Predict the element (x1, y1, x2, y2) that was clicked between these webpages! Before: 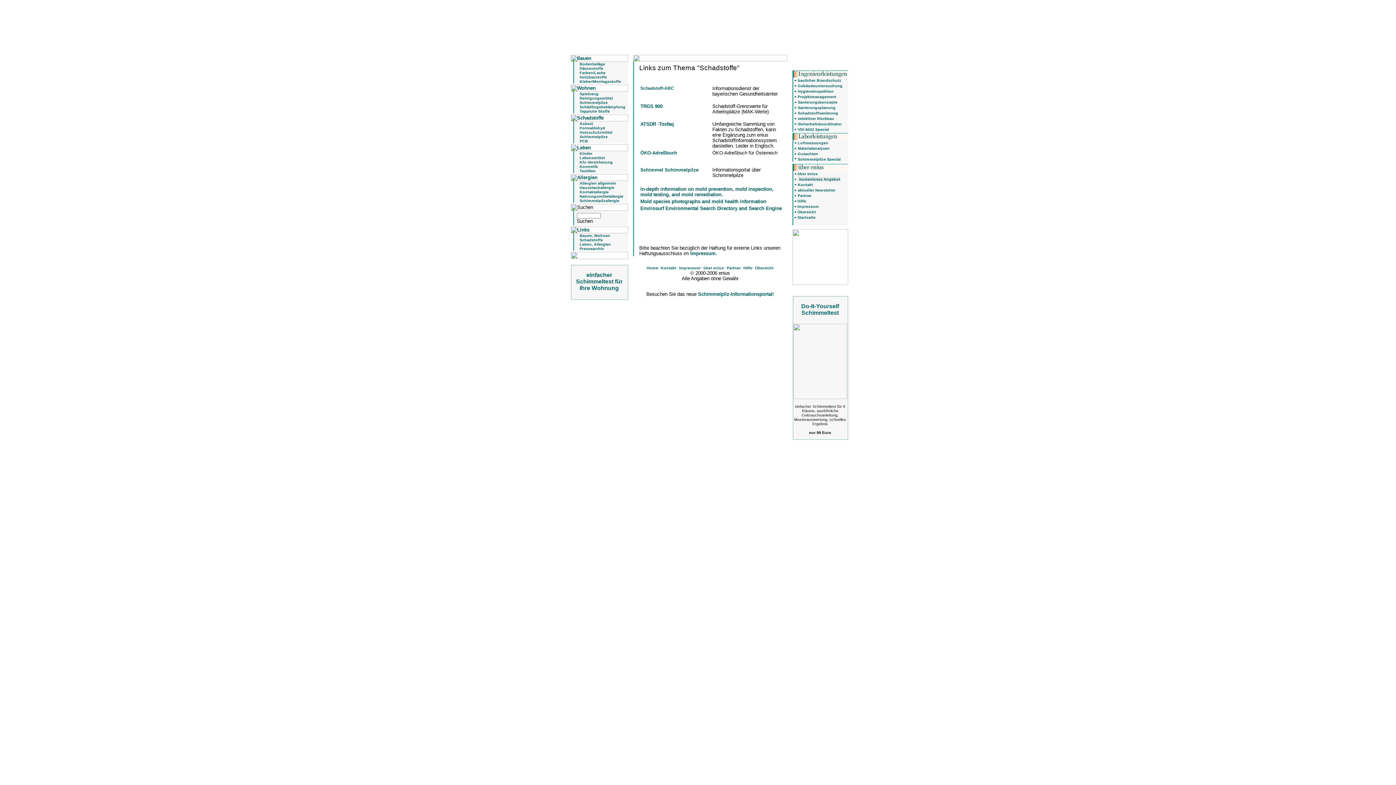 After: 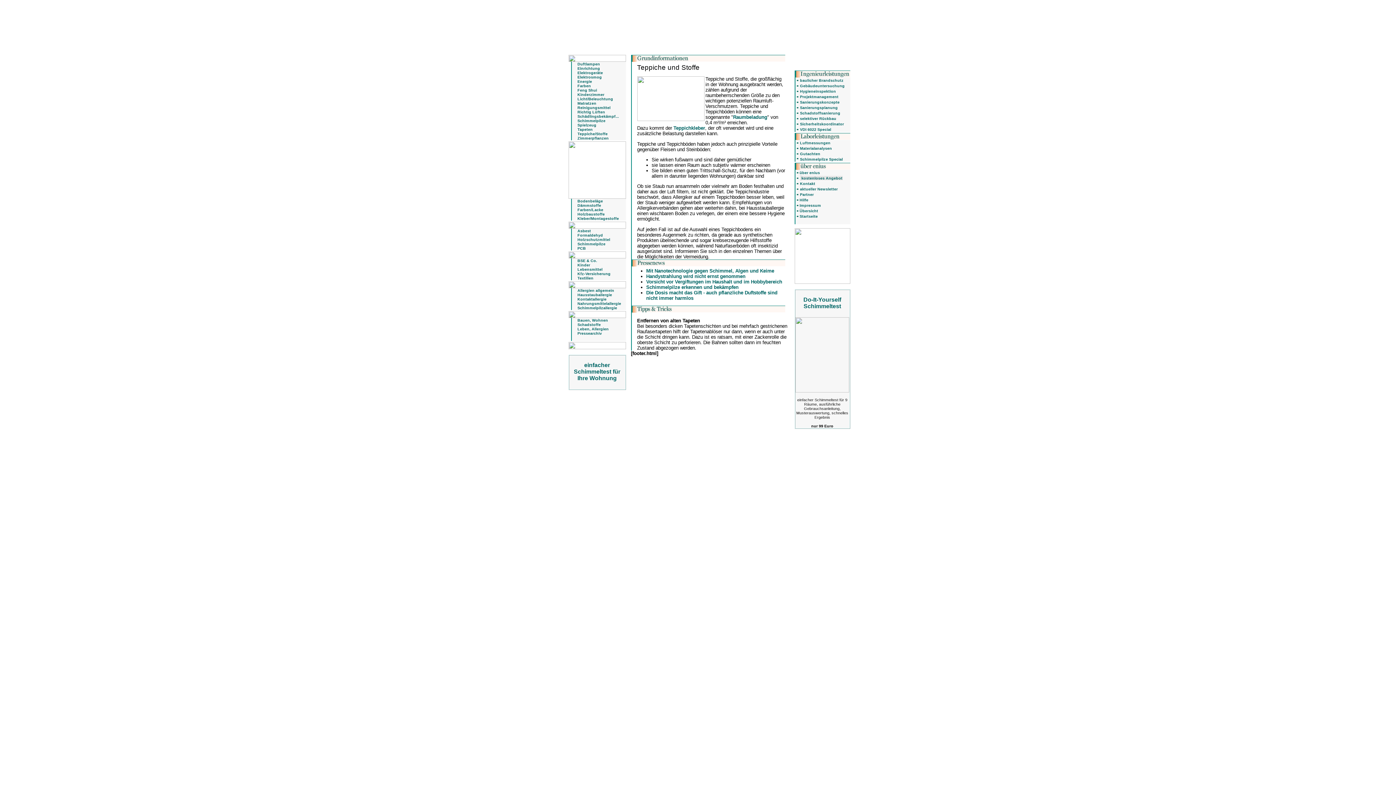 Action: bbox: (579, 109, 610, 113) label: Teppiche Stoffe